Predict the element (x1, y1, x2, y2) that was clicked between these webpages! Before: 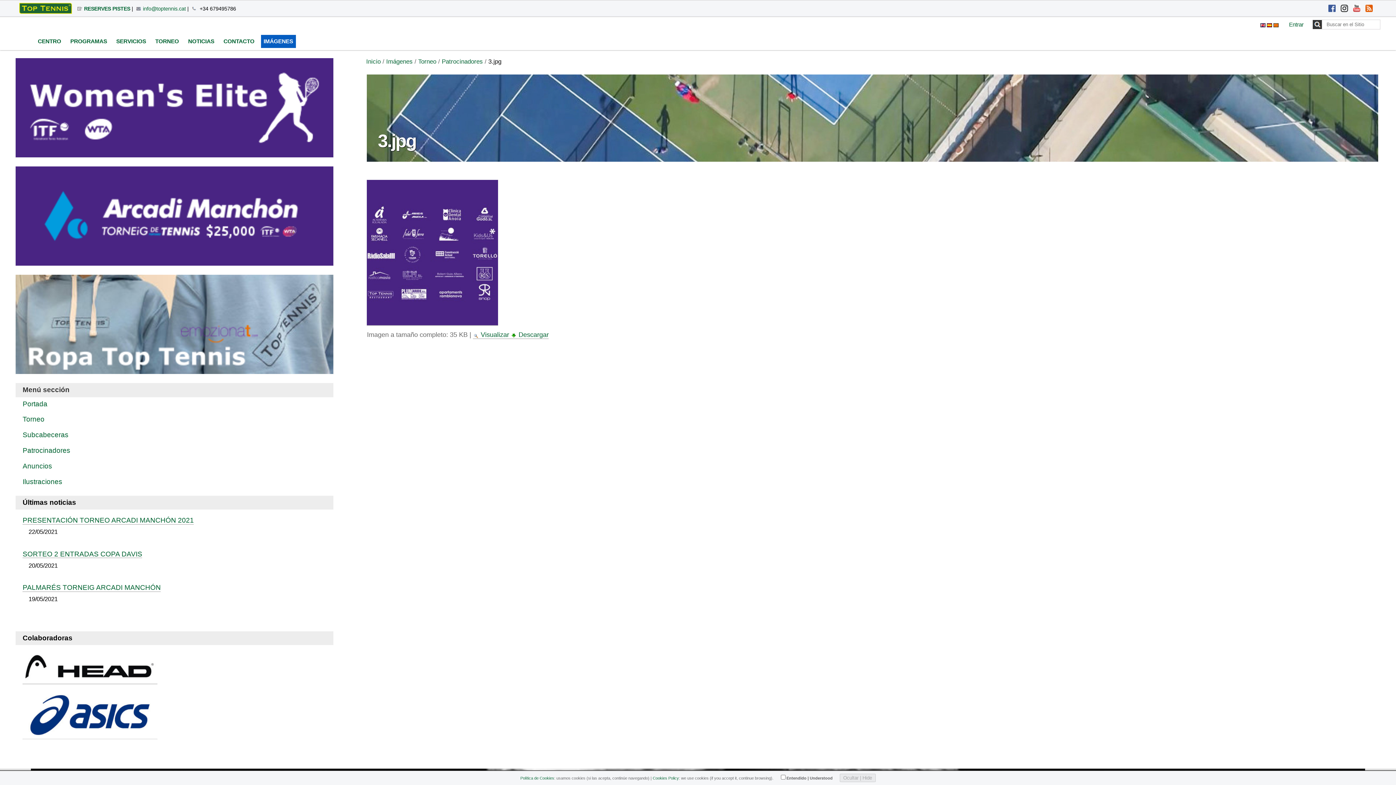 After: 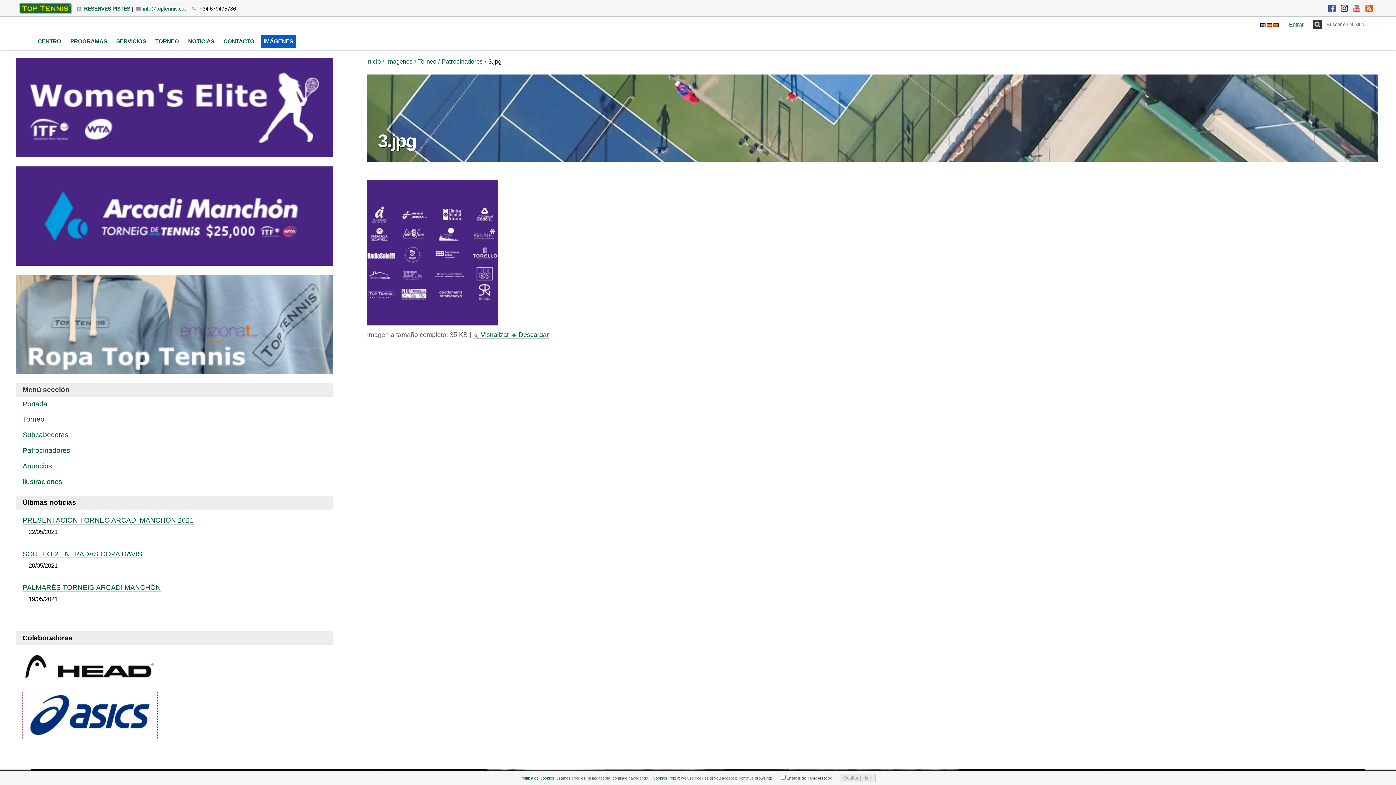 Action: bbox: (22, 731, 157, 739)